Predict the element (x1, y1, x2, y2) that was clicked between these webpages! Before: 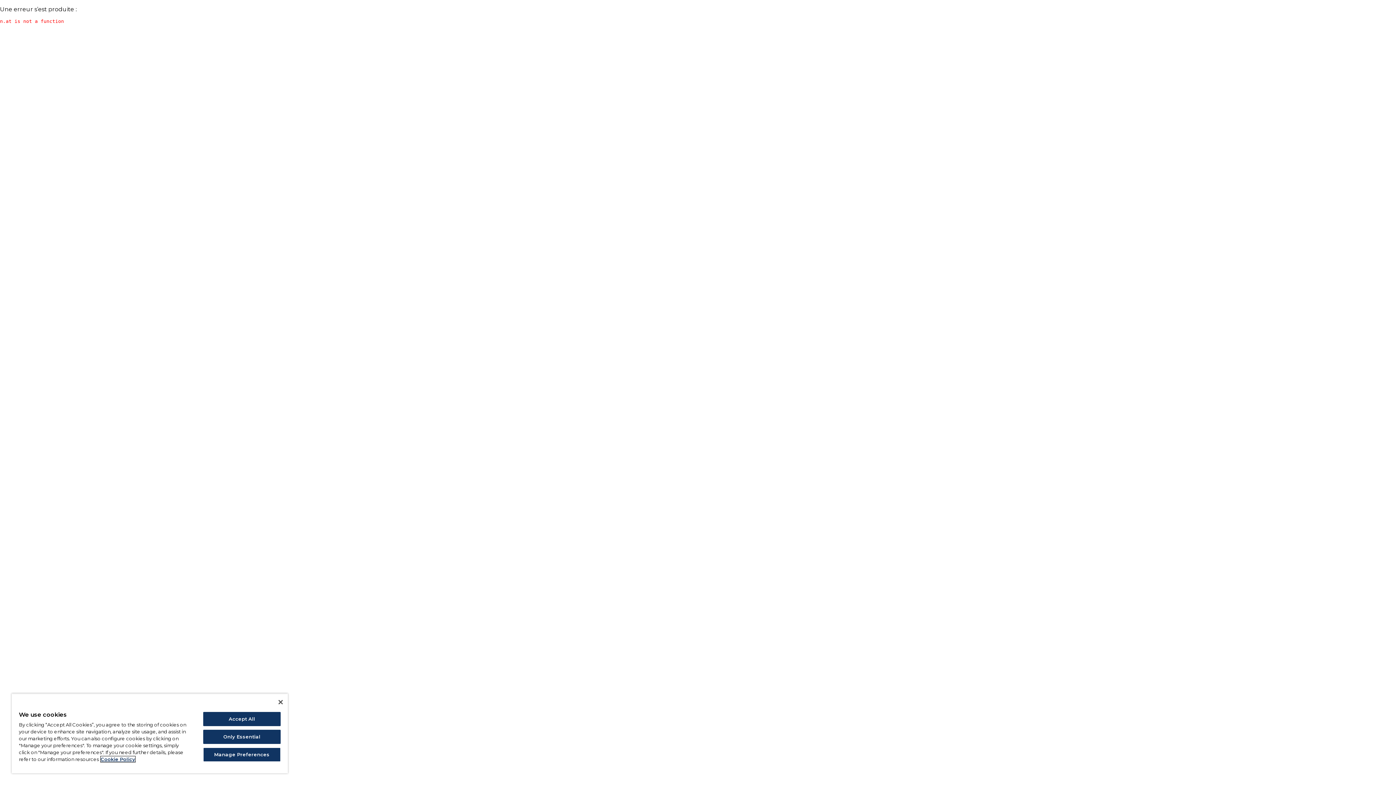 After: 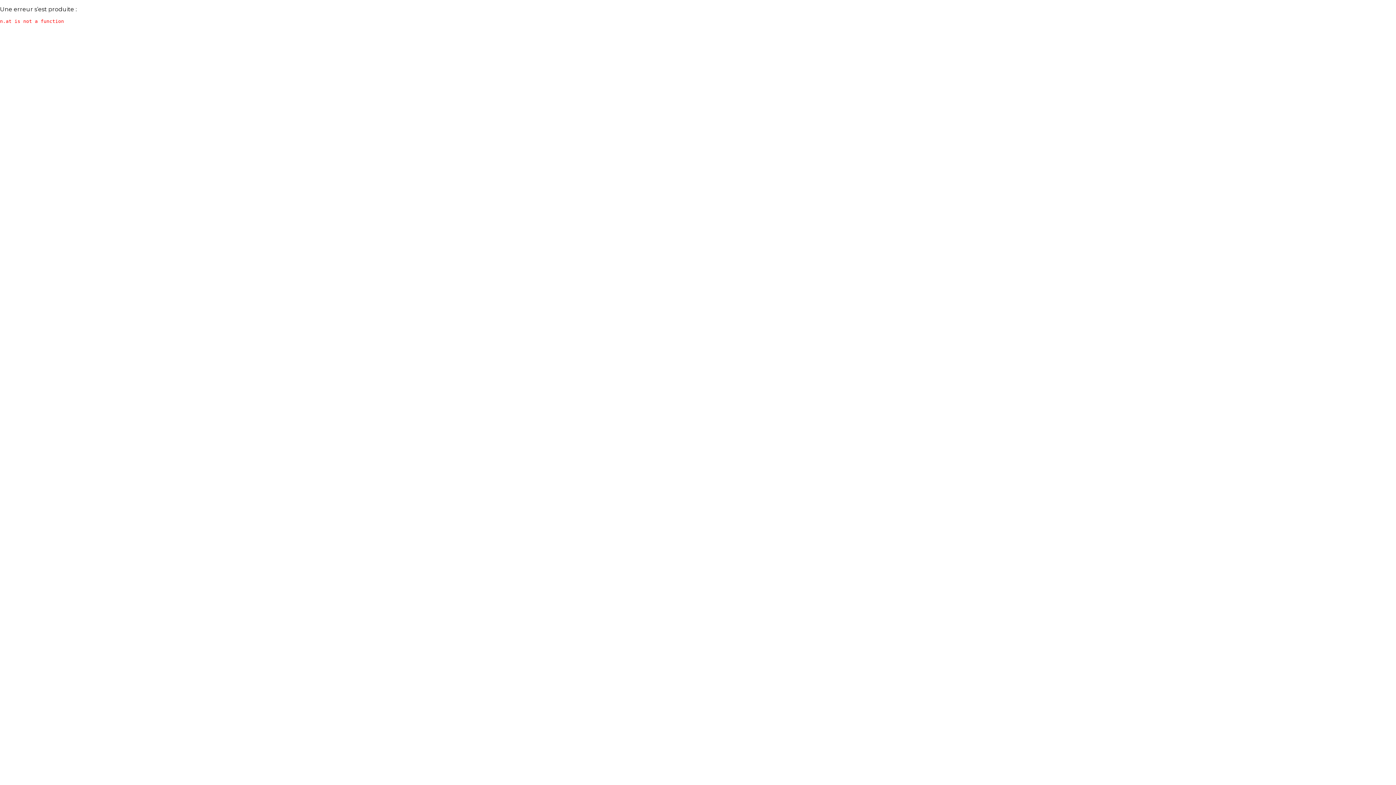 Action: bbox: (203, 712, 280, 726) label: Accept All